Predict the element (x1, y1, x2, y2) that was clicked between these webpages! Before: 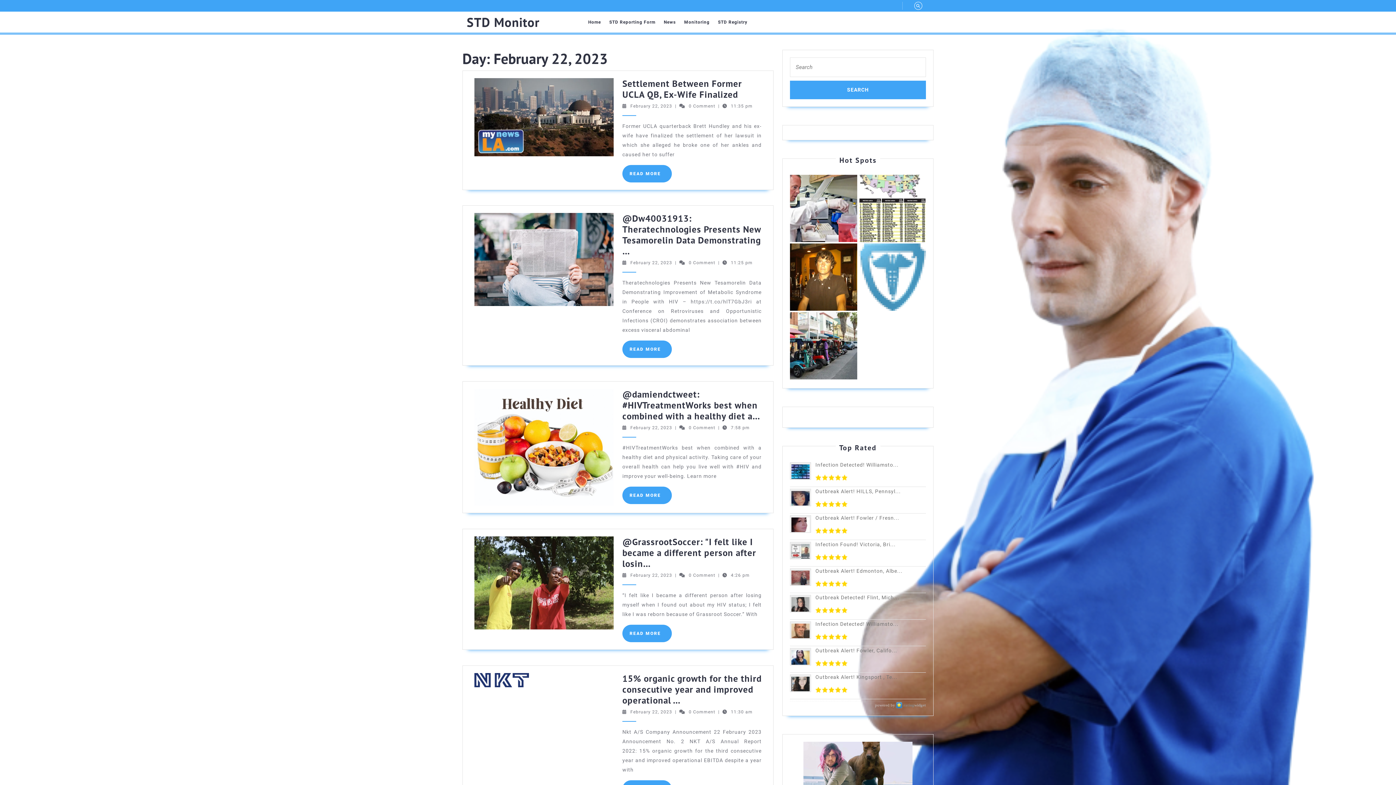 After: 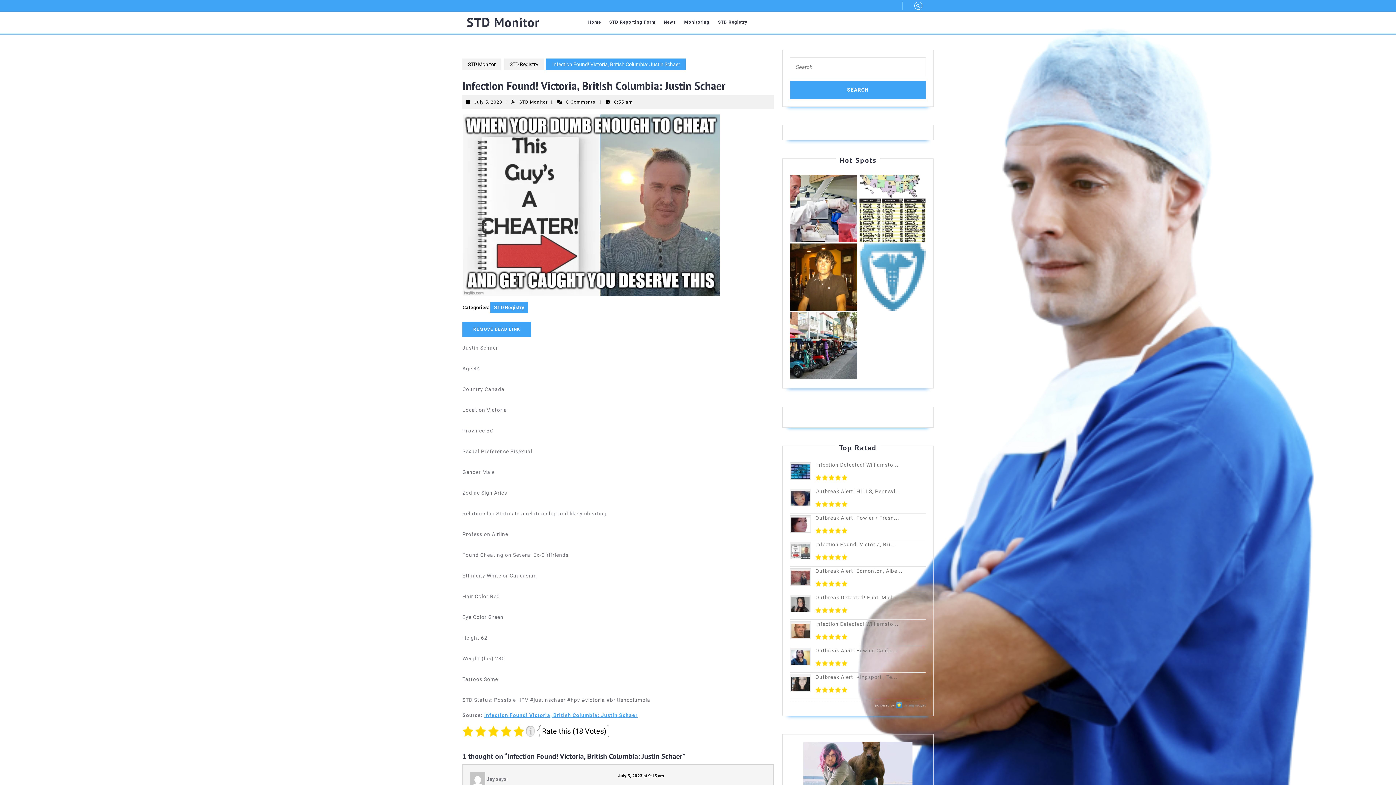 Action: bbox: (790, 542, 811, 559)